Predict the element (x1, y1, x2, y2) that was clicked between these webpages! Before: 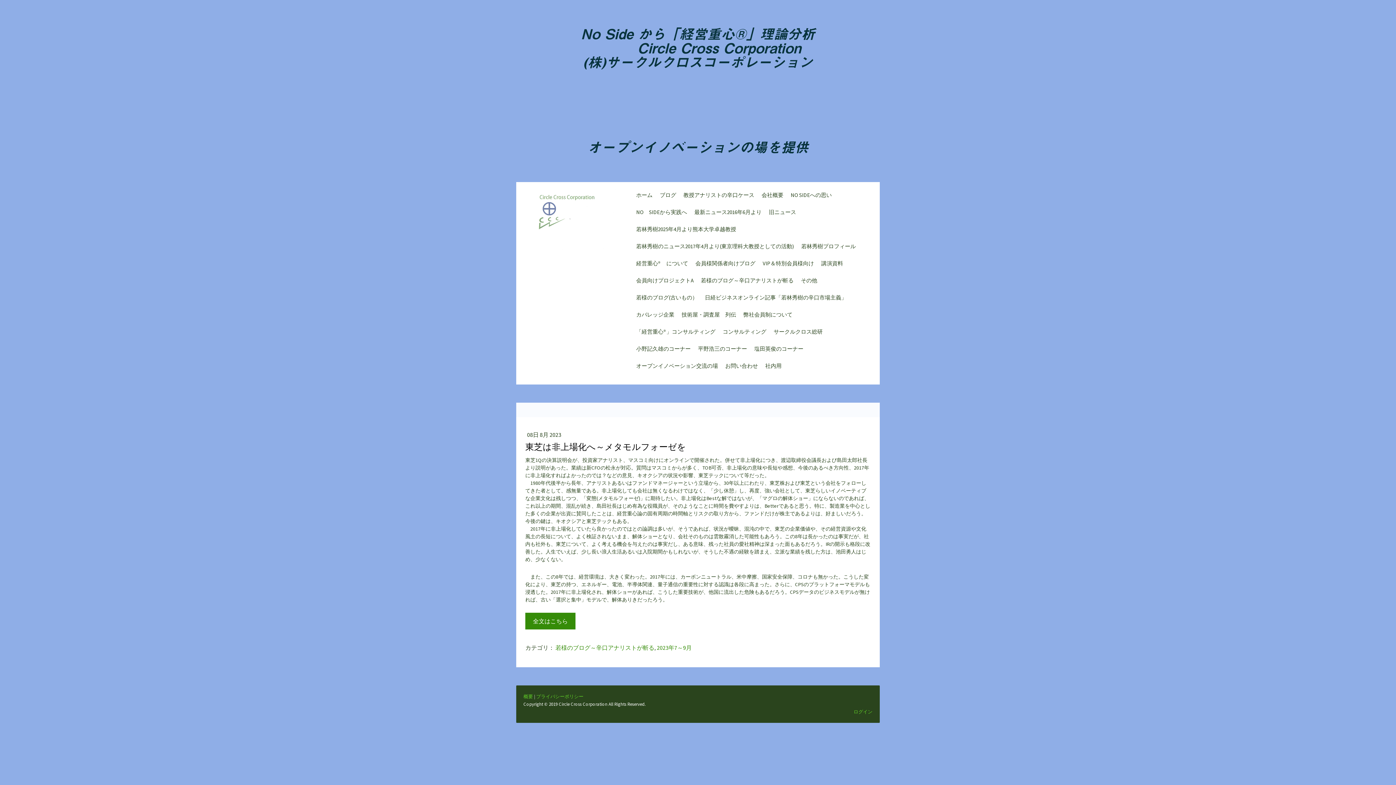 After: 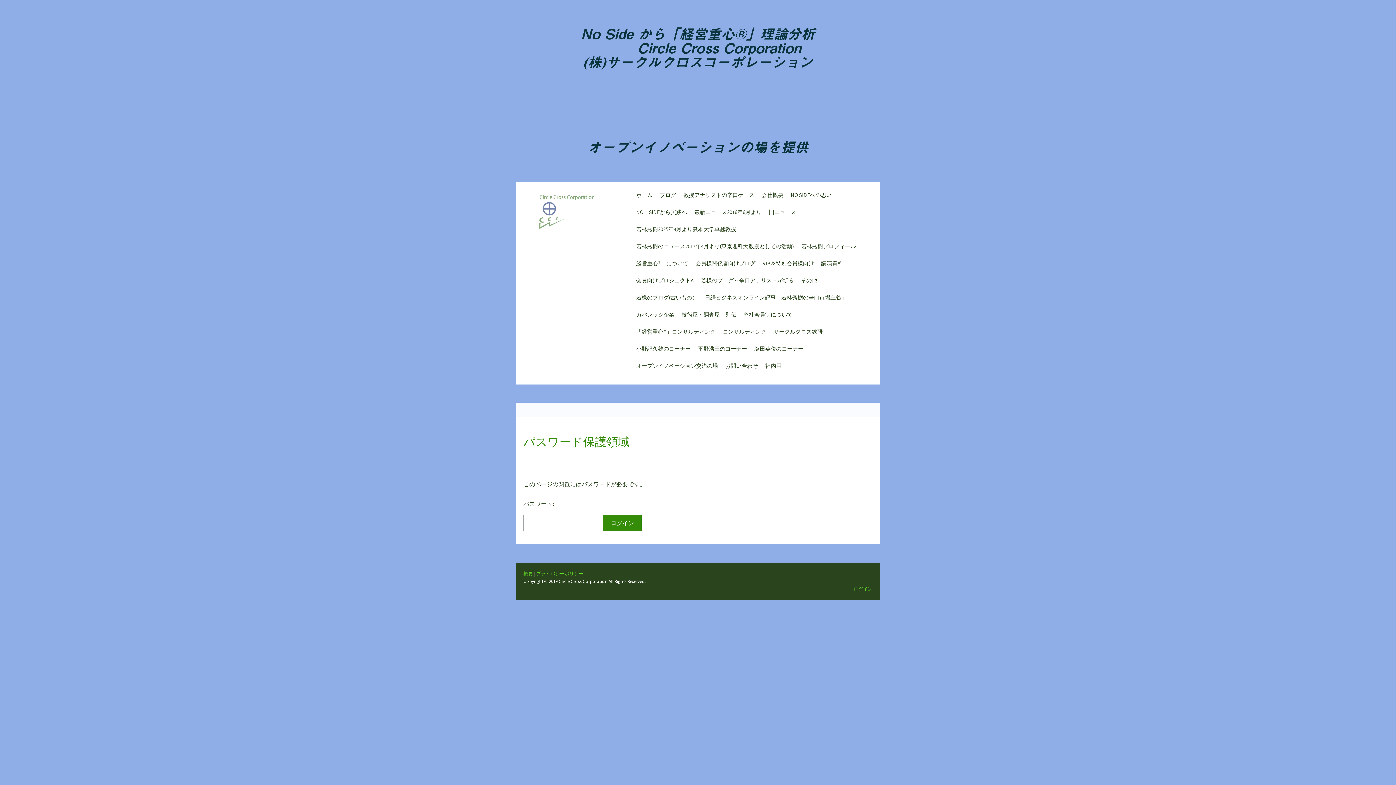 Action: bbox: (819, 257, 845, 271) label: 講演資料